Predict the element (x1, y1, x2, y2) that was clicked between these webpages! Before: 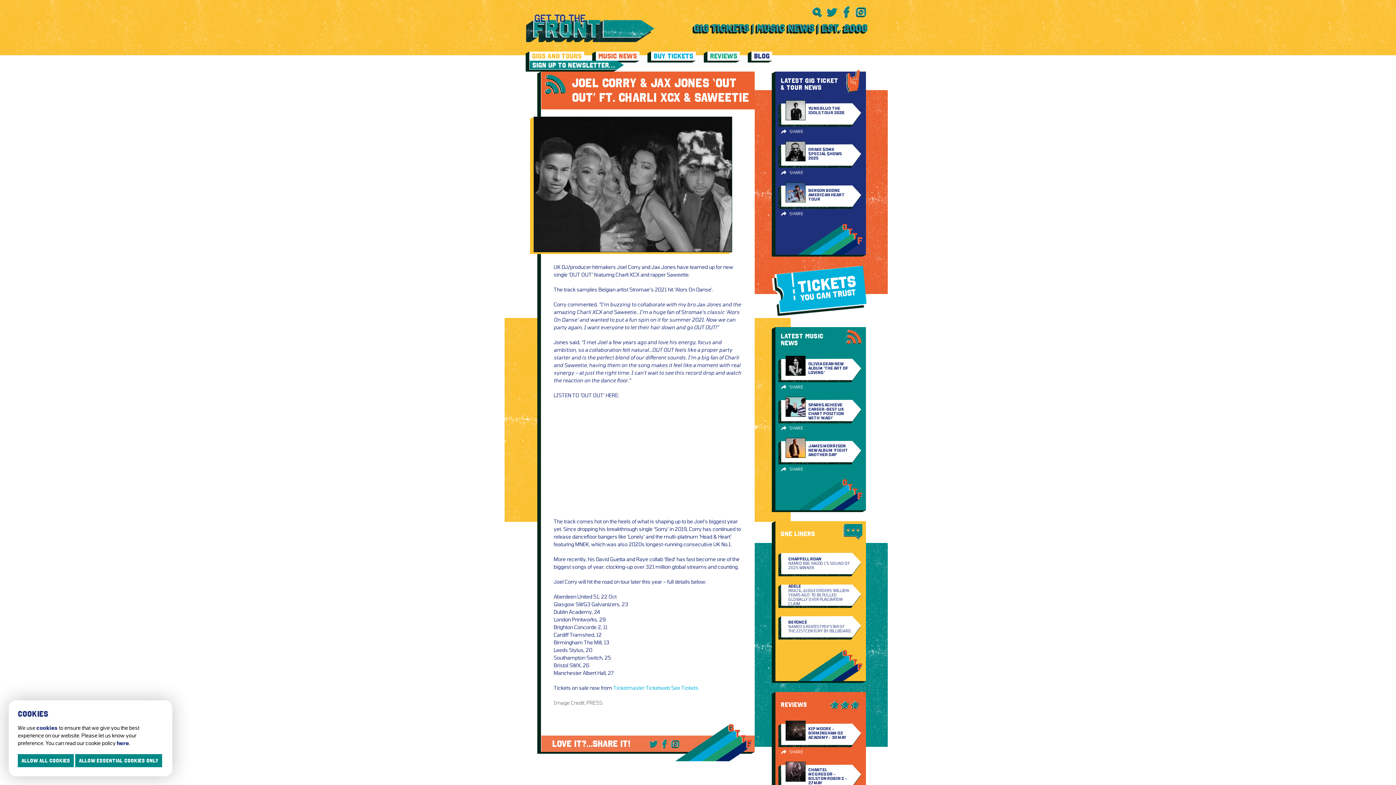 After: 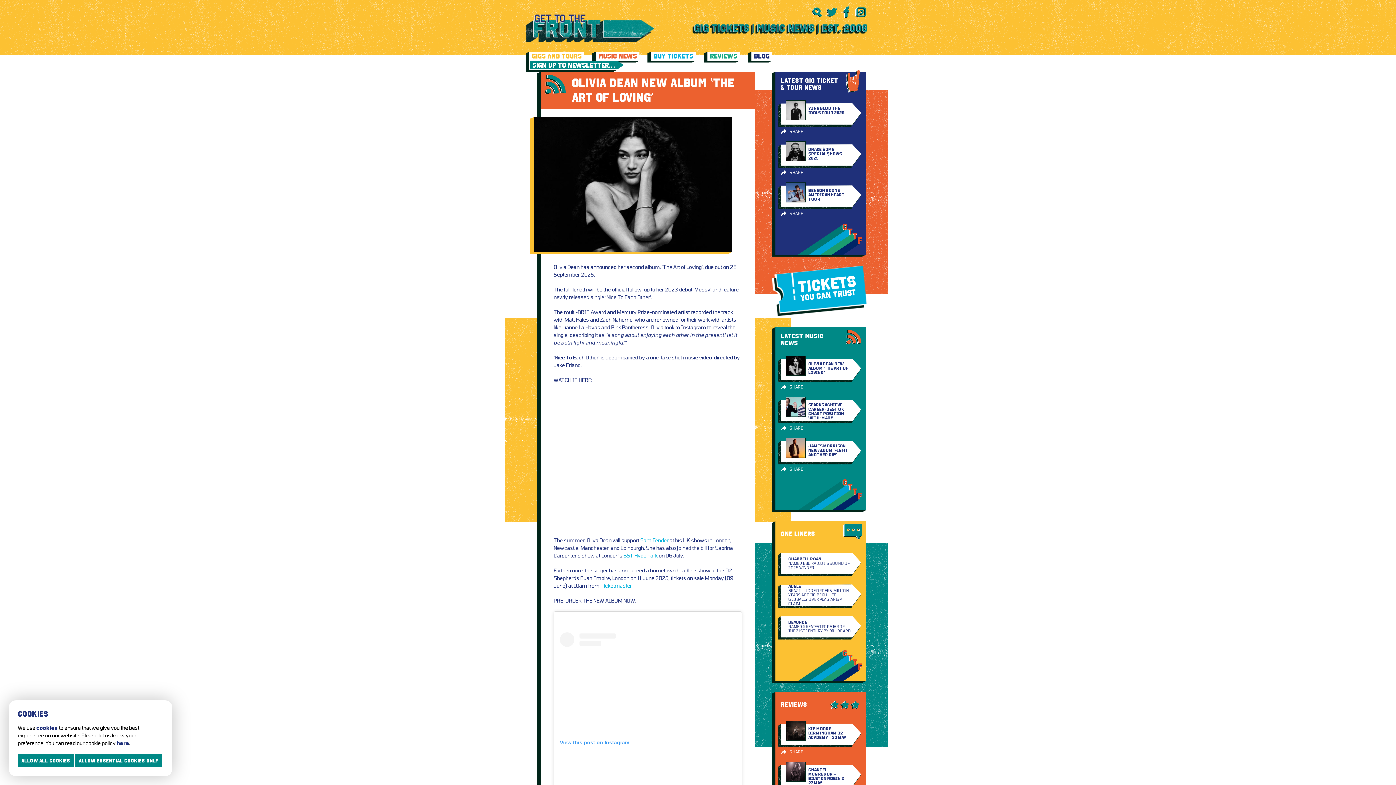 Action: label: OLIVIA DEAN NEW ALBUM ‘THE ART OF LOVING’ bbox: (778, 358, 861, 382)